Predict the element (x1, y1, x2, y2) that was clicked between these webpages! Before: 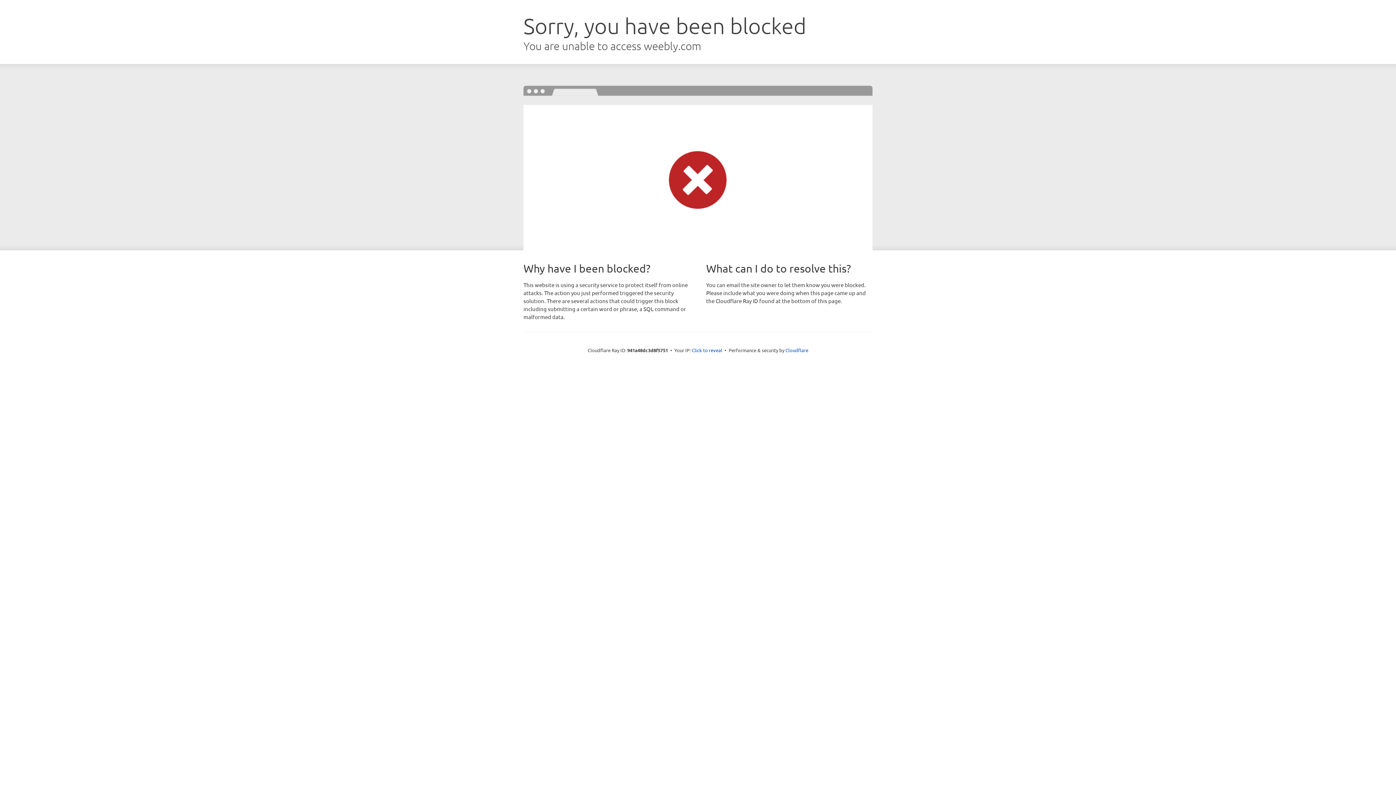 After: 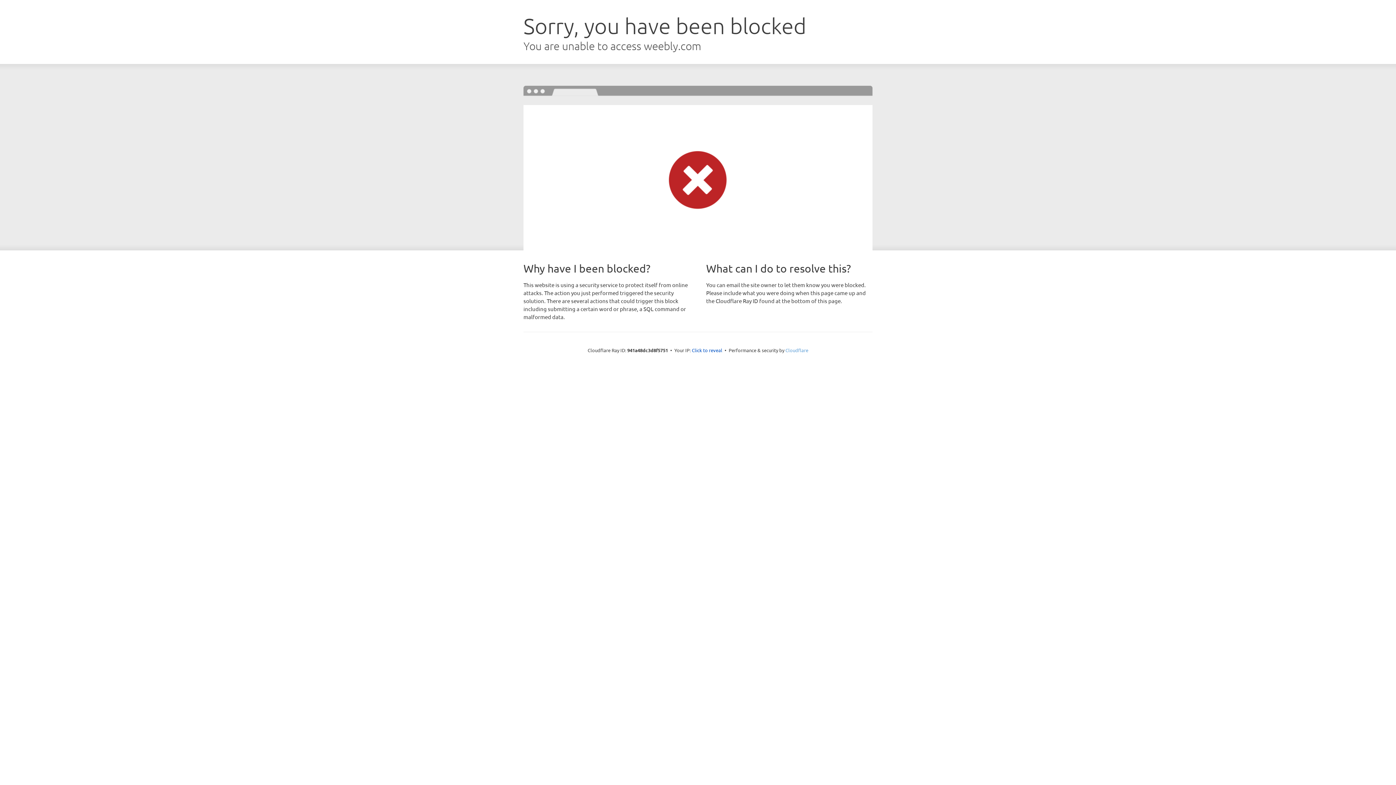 Action: label: Cloudflare bbox: (785, 347, 808, 353)